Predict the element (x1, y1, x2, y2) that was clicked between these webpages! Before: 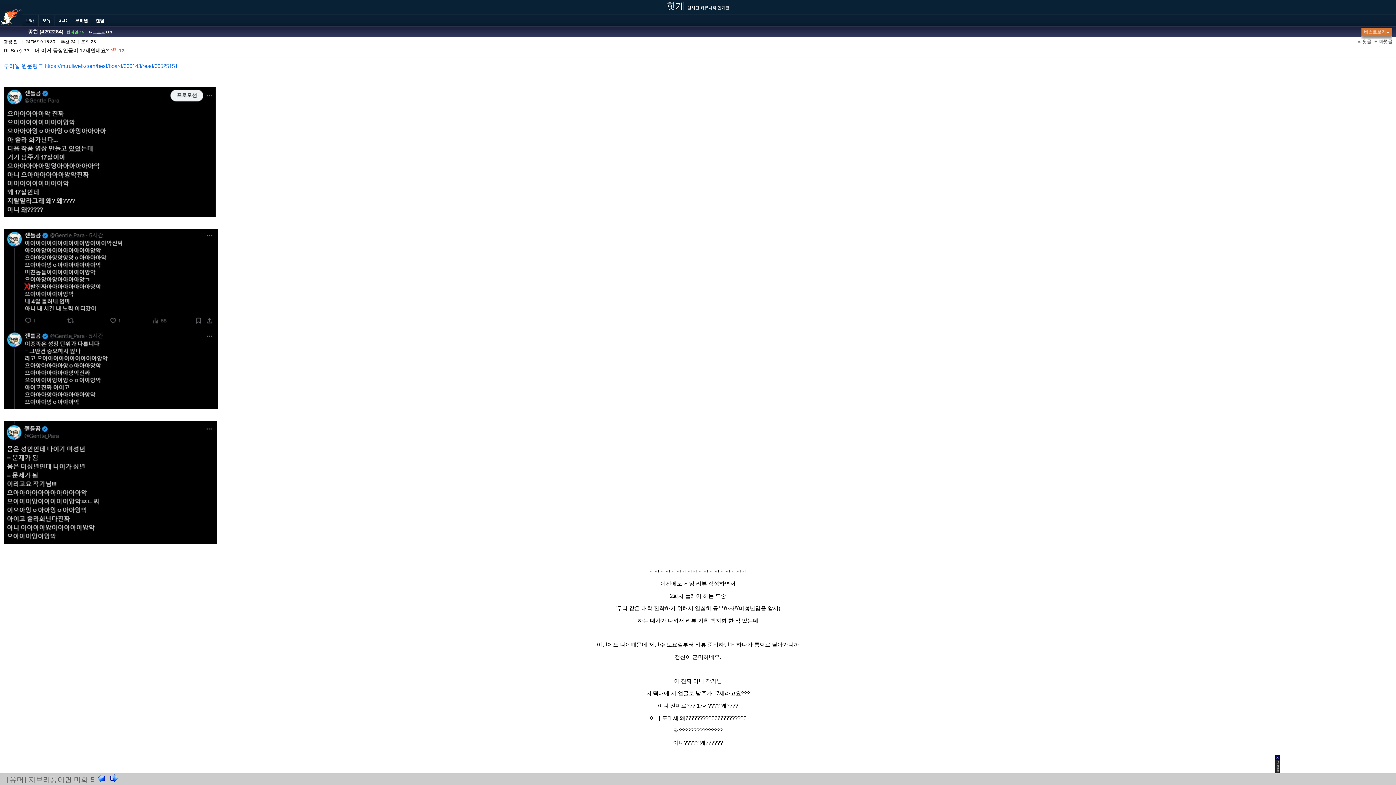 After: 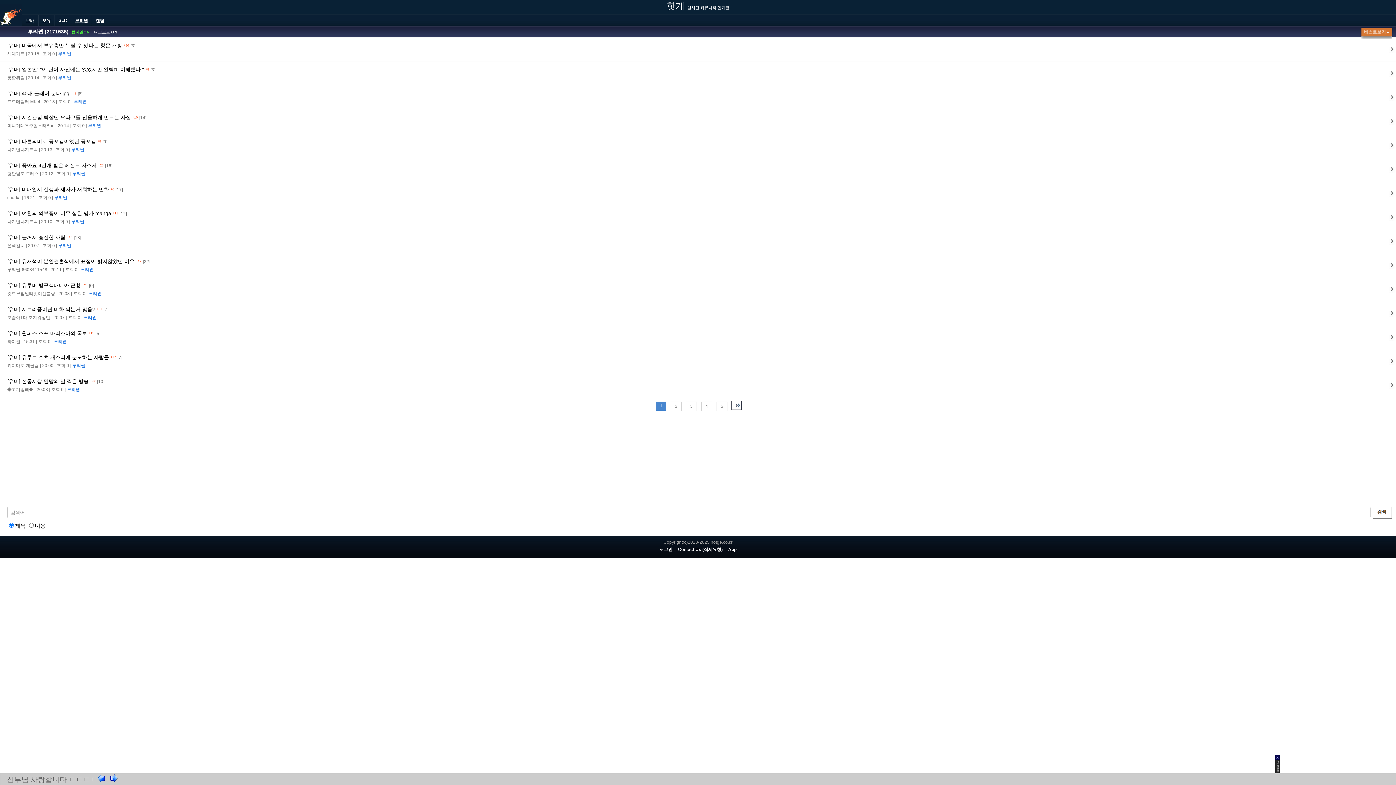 Action: label: 루리웹 bbox: (70, 14, 91, 26)